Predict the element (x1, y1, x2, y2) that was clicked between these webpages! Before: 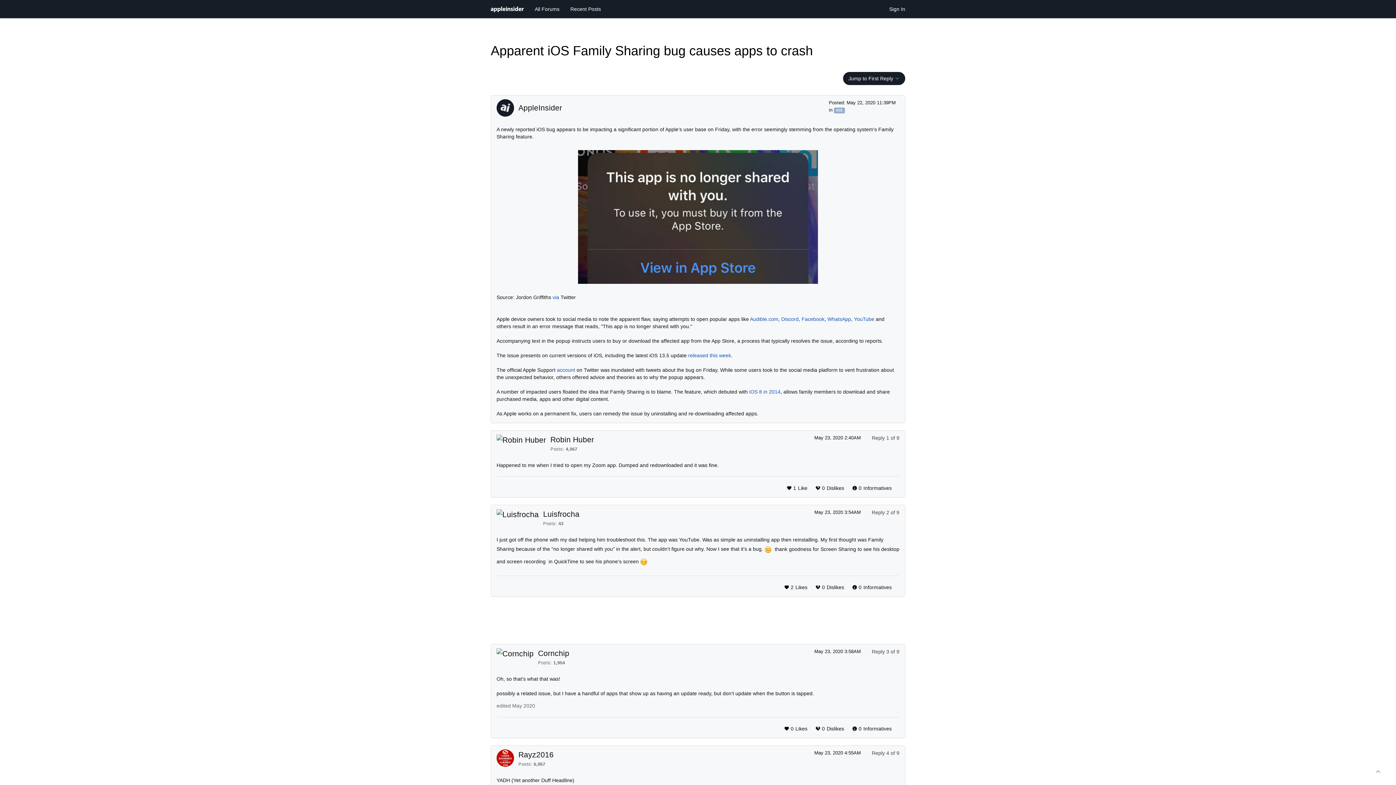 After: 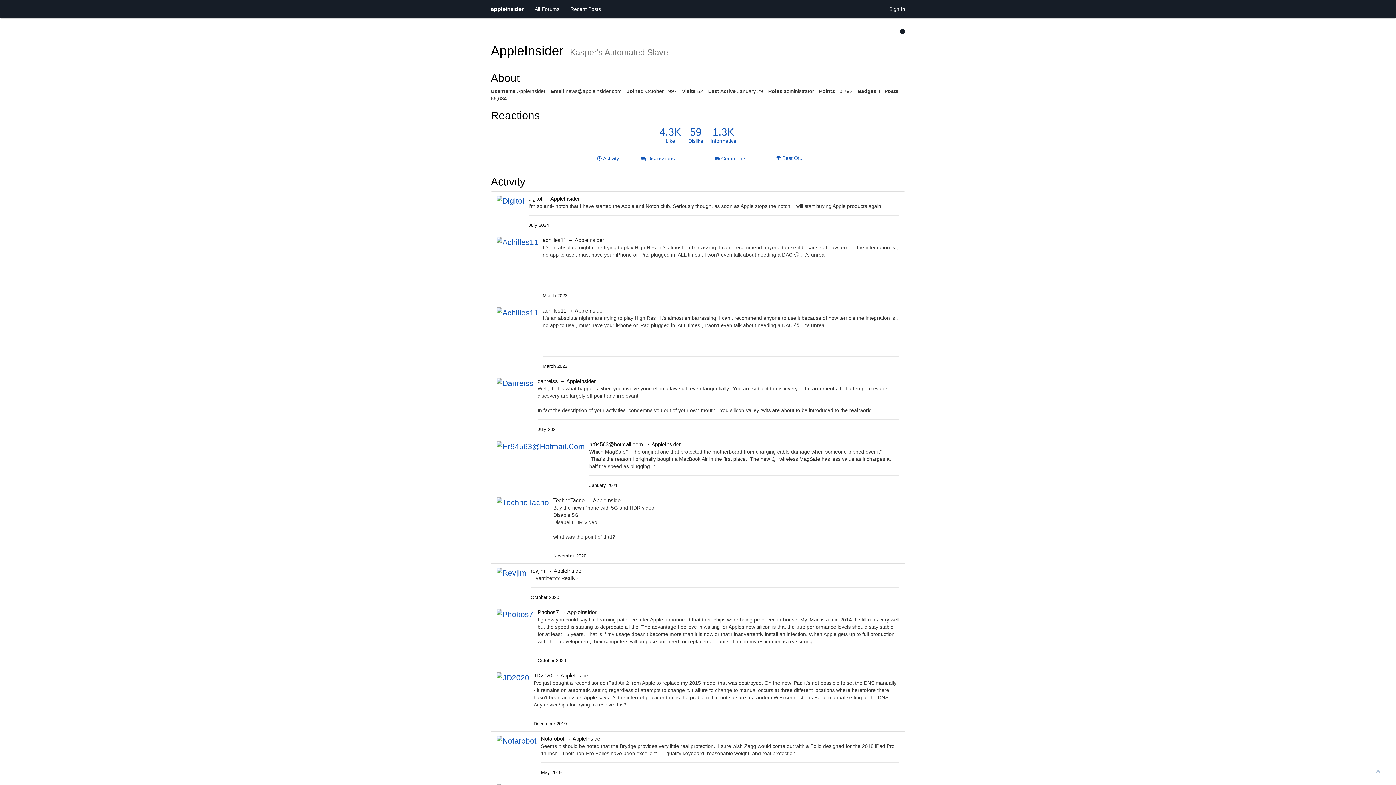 Action: bbox: (496, 99, 518, 116)